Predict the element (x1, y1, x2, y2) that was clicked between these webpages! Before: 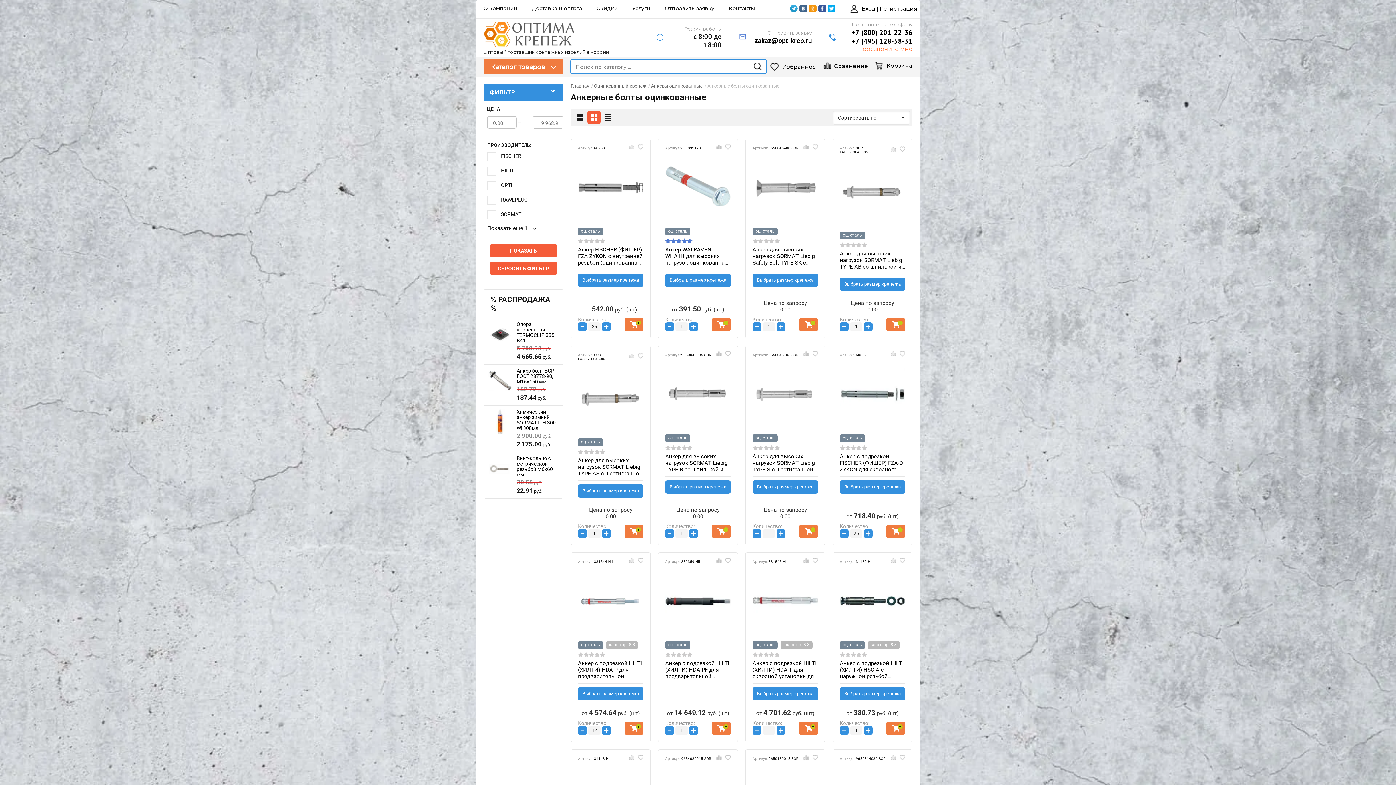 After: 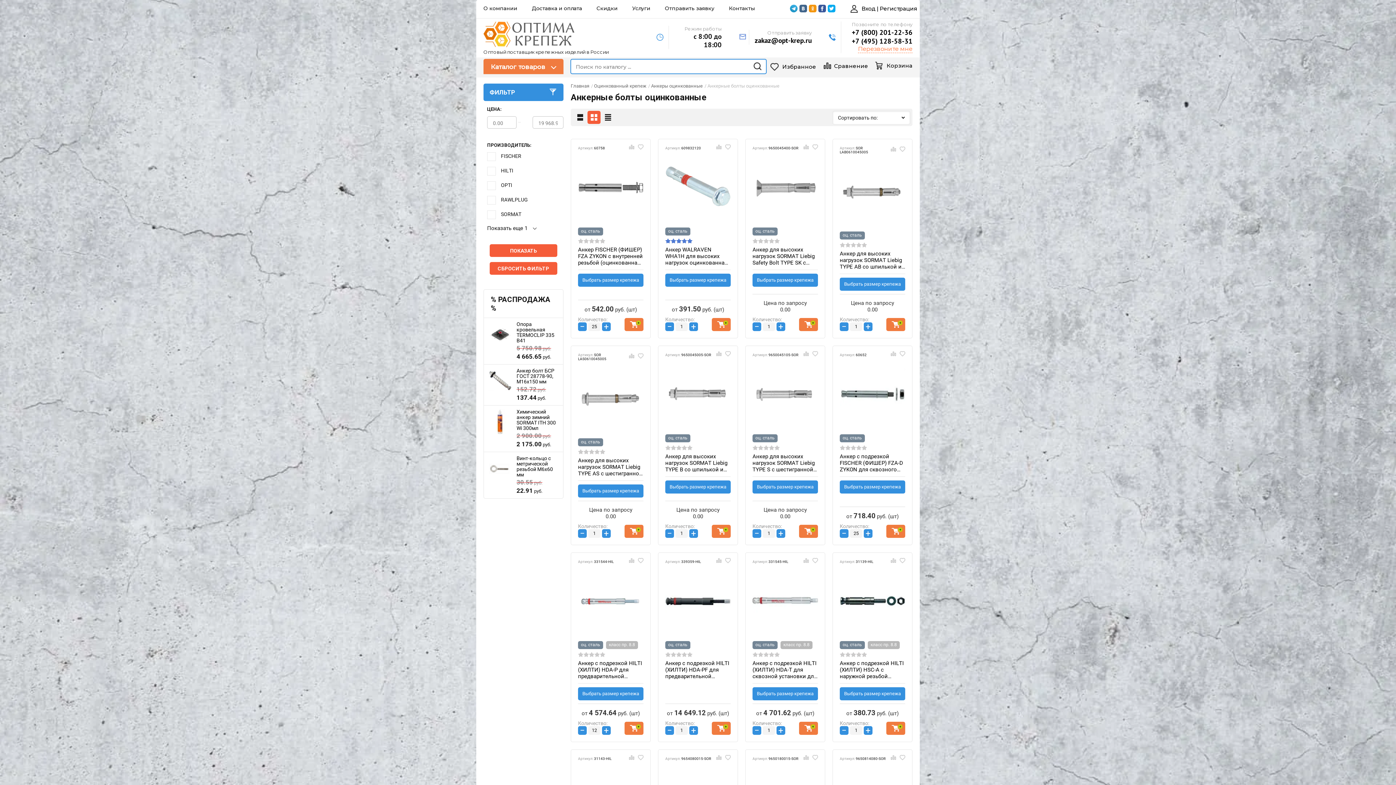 Action: bbox: (852, 28, 912, 36) label: +7 (800) 201-22-36